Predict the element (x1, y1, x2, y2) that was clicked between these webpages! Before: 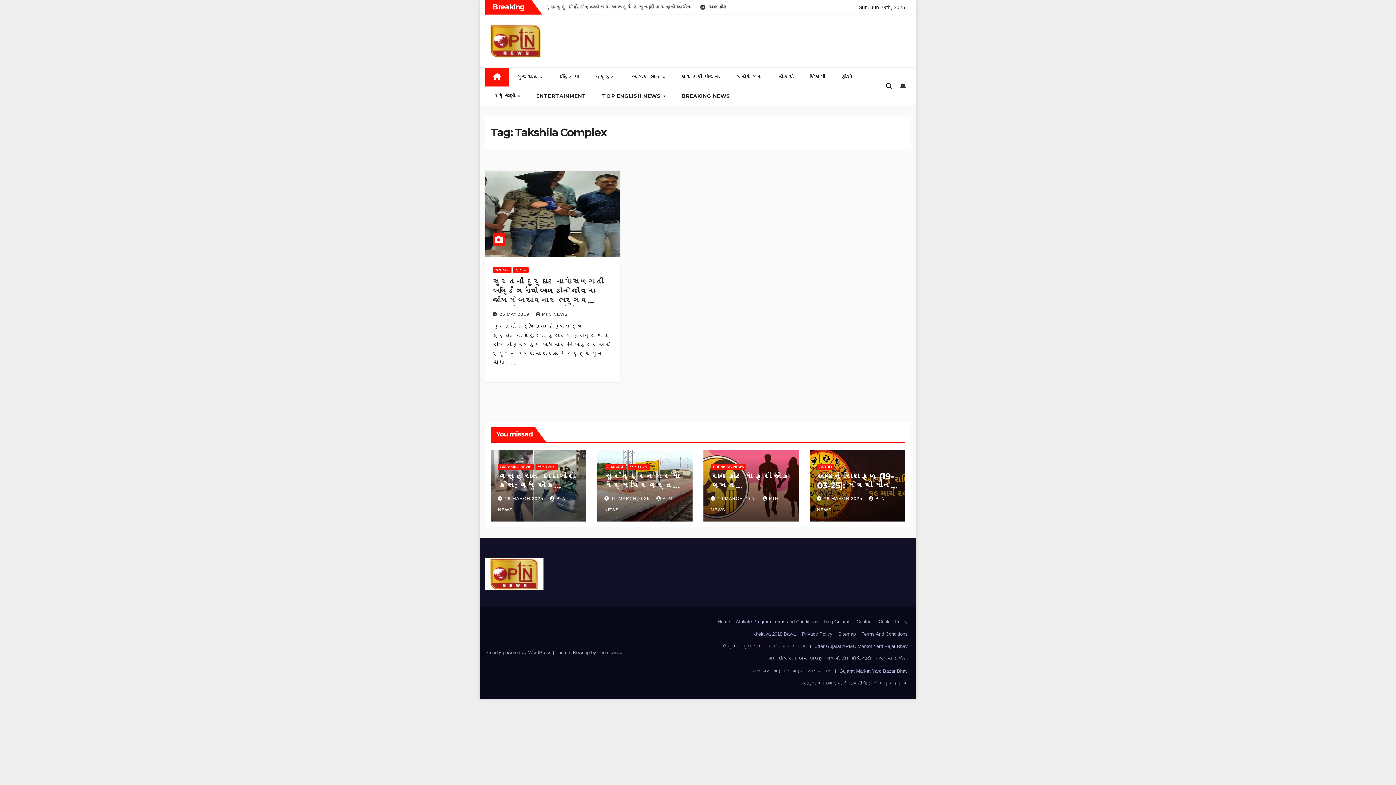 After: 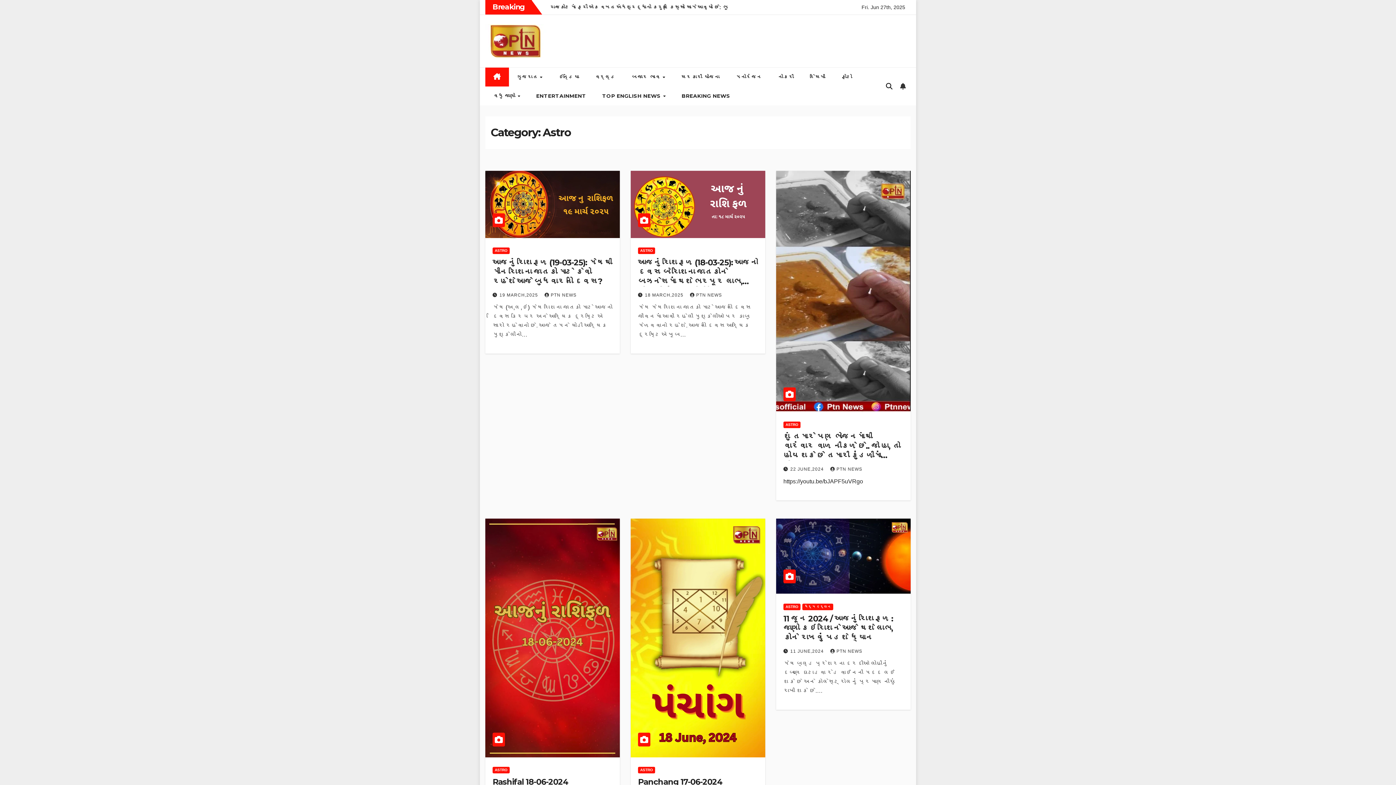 Action: bbox: (817, 463, 834, 470) label: ASTRO